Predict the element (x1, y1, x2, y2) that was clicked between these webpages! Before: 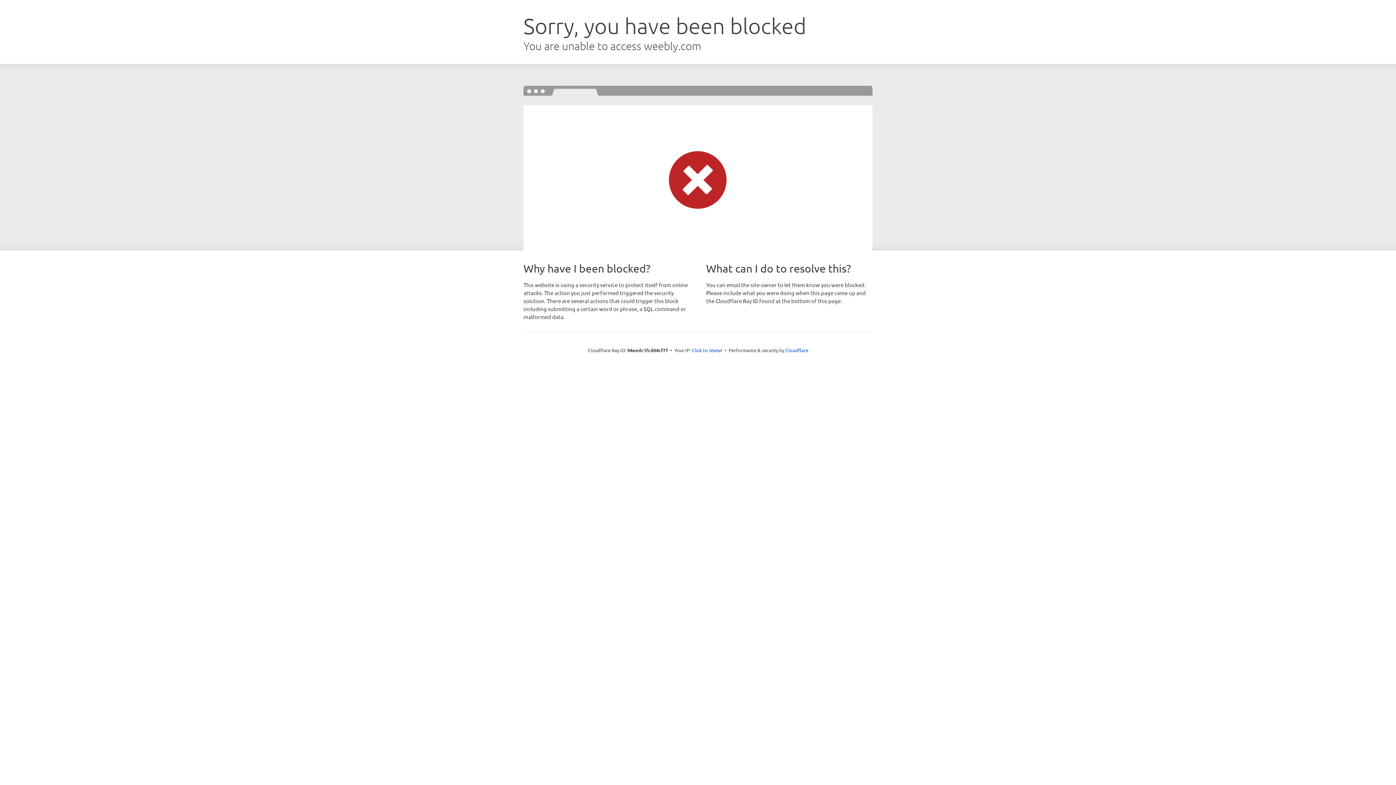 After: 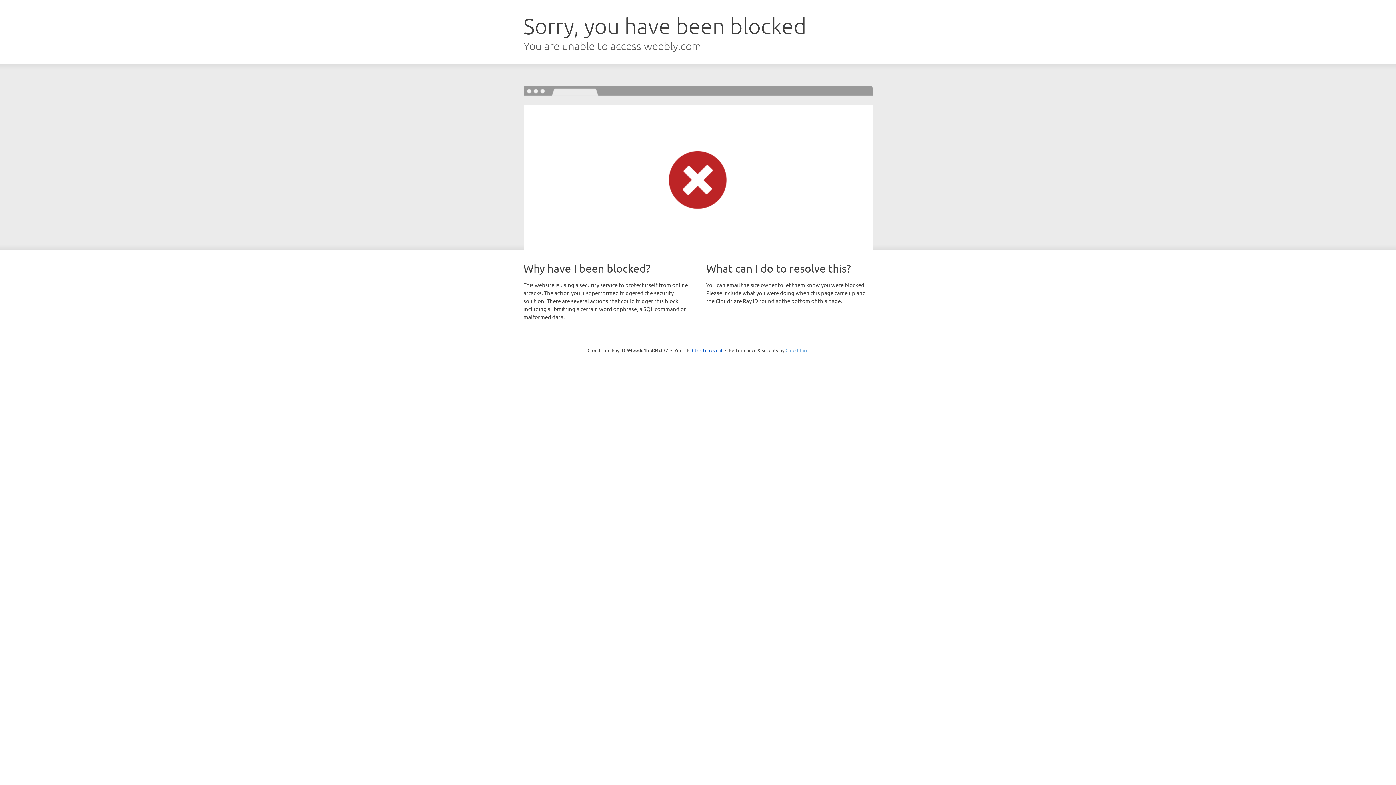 Action: bbox: (785, 347, 808, 353) label: Cloudflare